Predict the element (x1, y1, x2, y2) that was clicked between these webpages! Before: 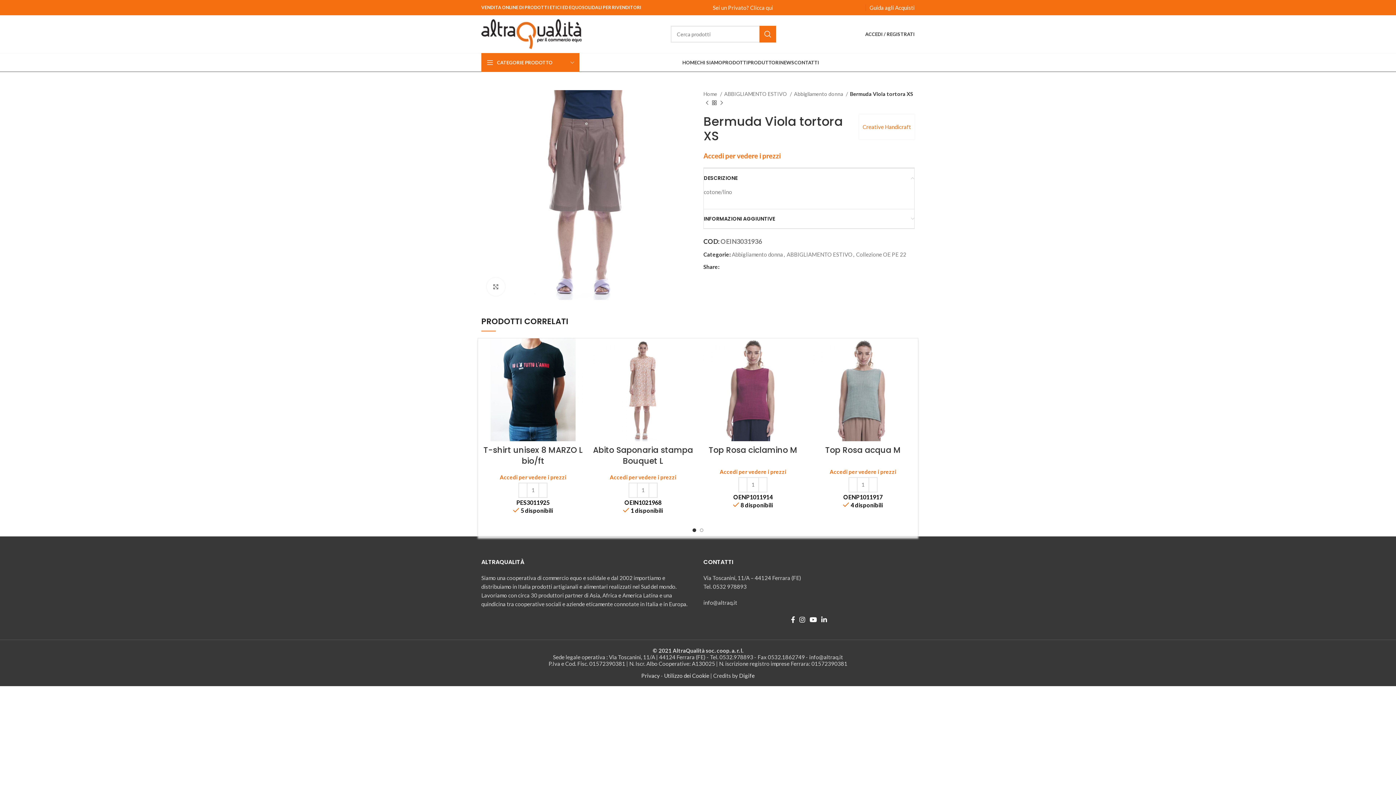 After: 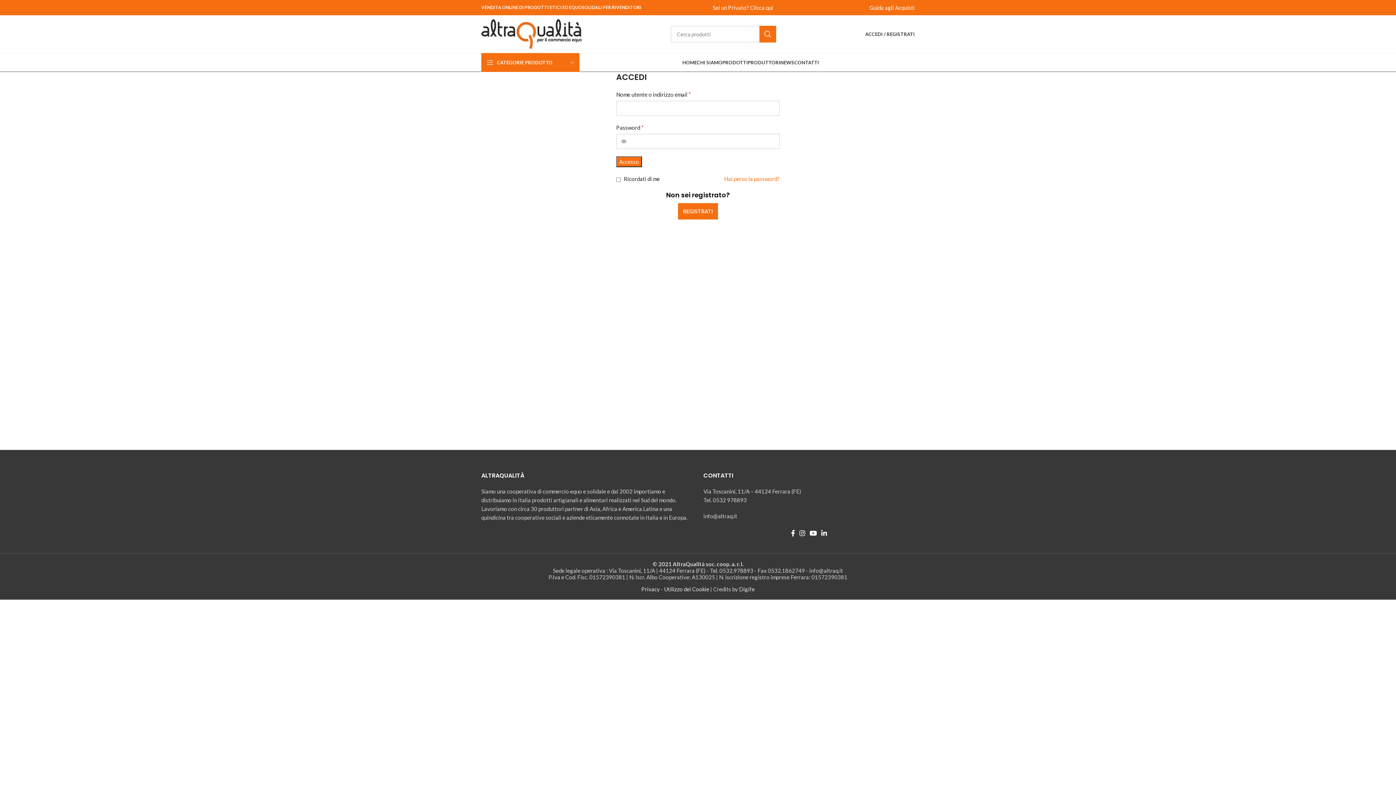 Action: bbox: (499, 474, 566, 480) label: Accedi per vedere i prezzi